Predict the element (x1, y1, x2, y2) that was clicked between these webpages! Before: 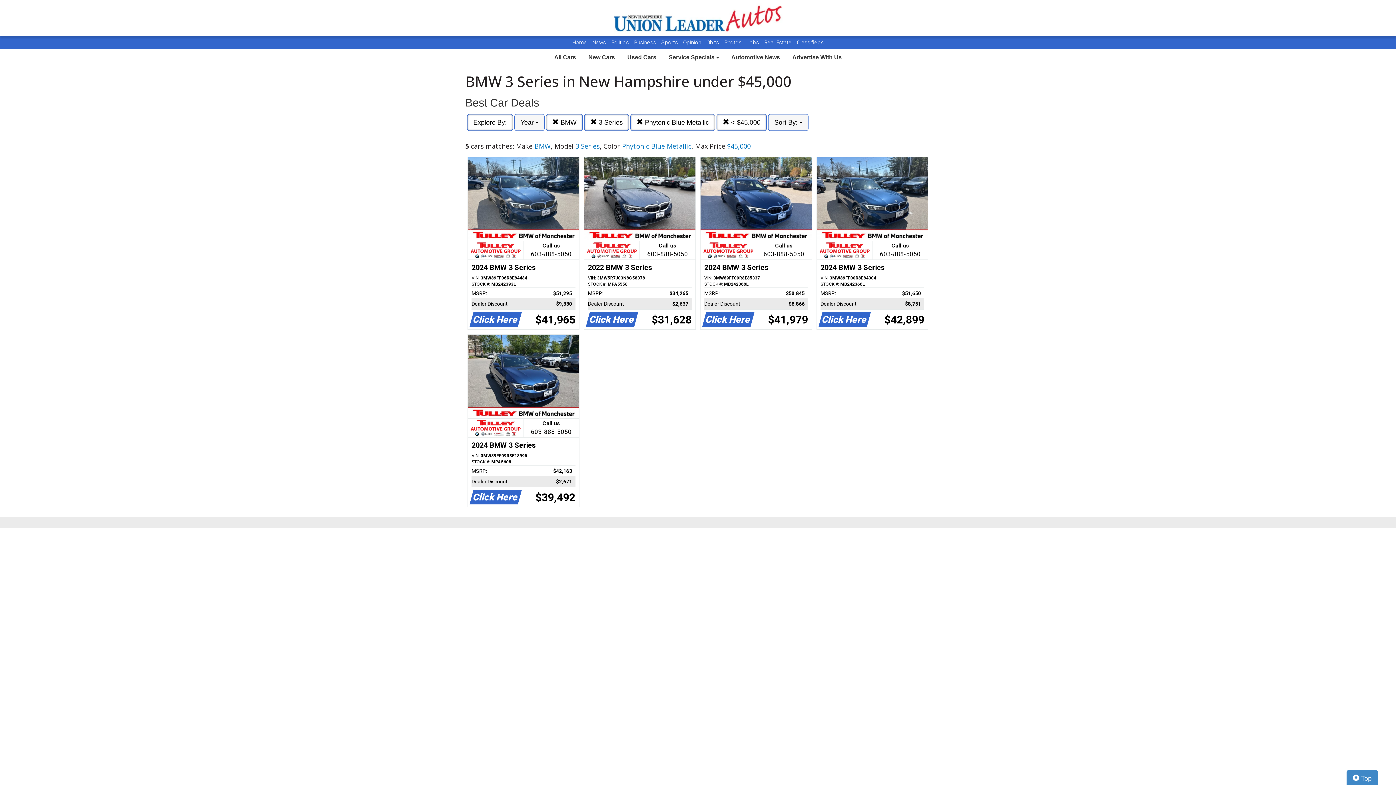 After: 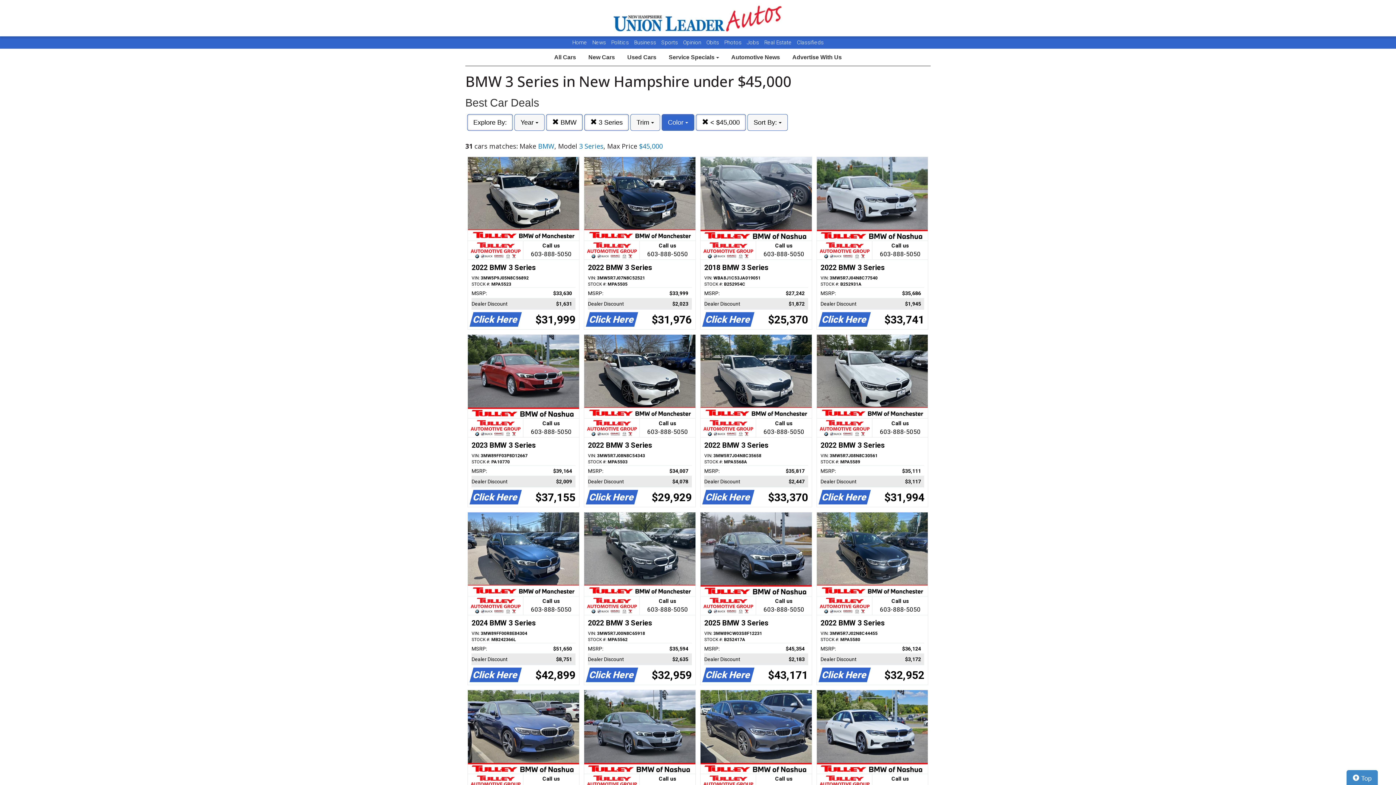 Action: label:  Phytonic Blue Metallic bbox: (630, 114, 715, 130)